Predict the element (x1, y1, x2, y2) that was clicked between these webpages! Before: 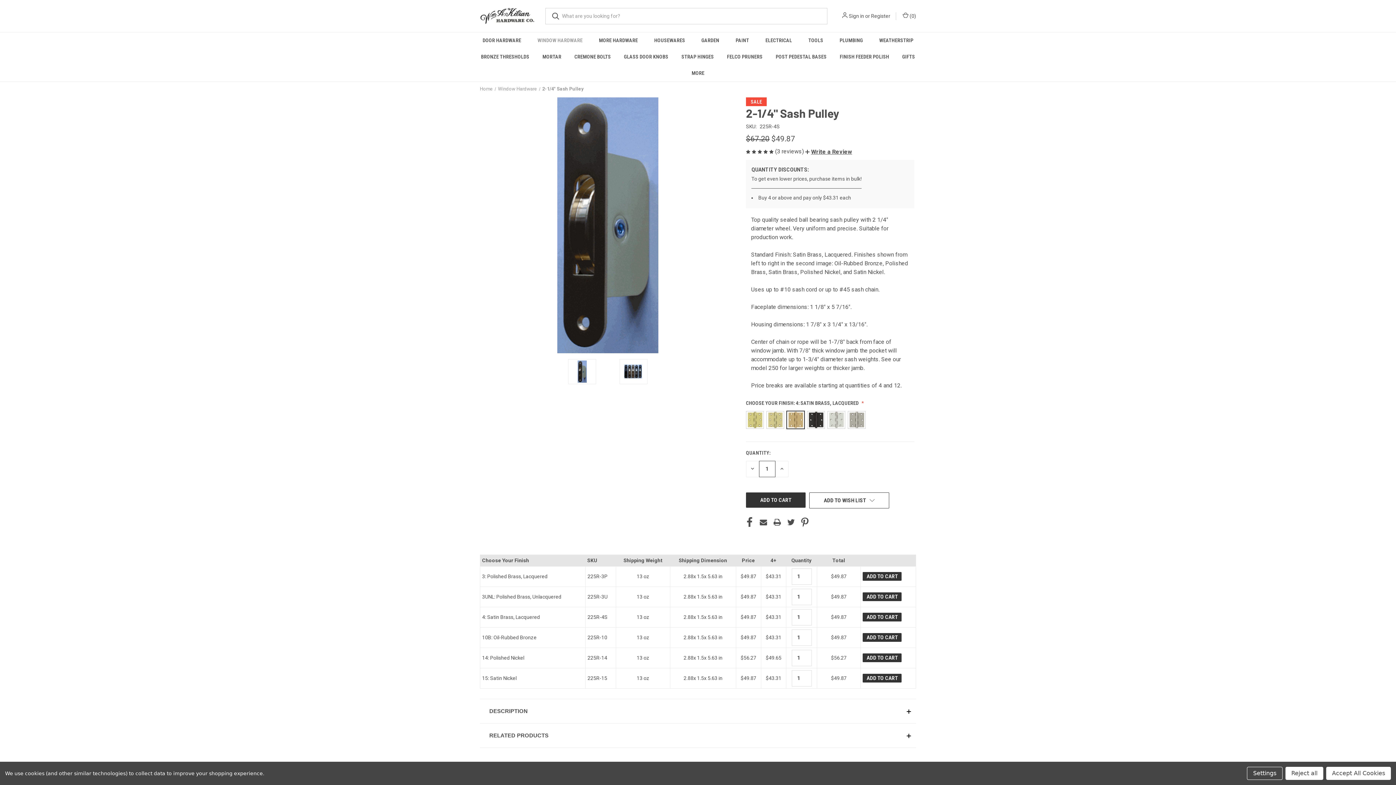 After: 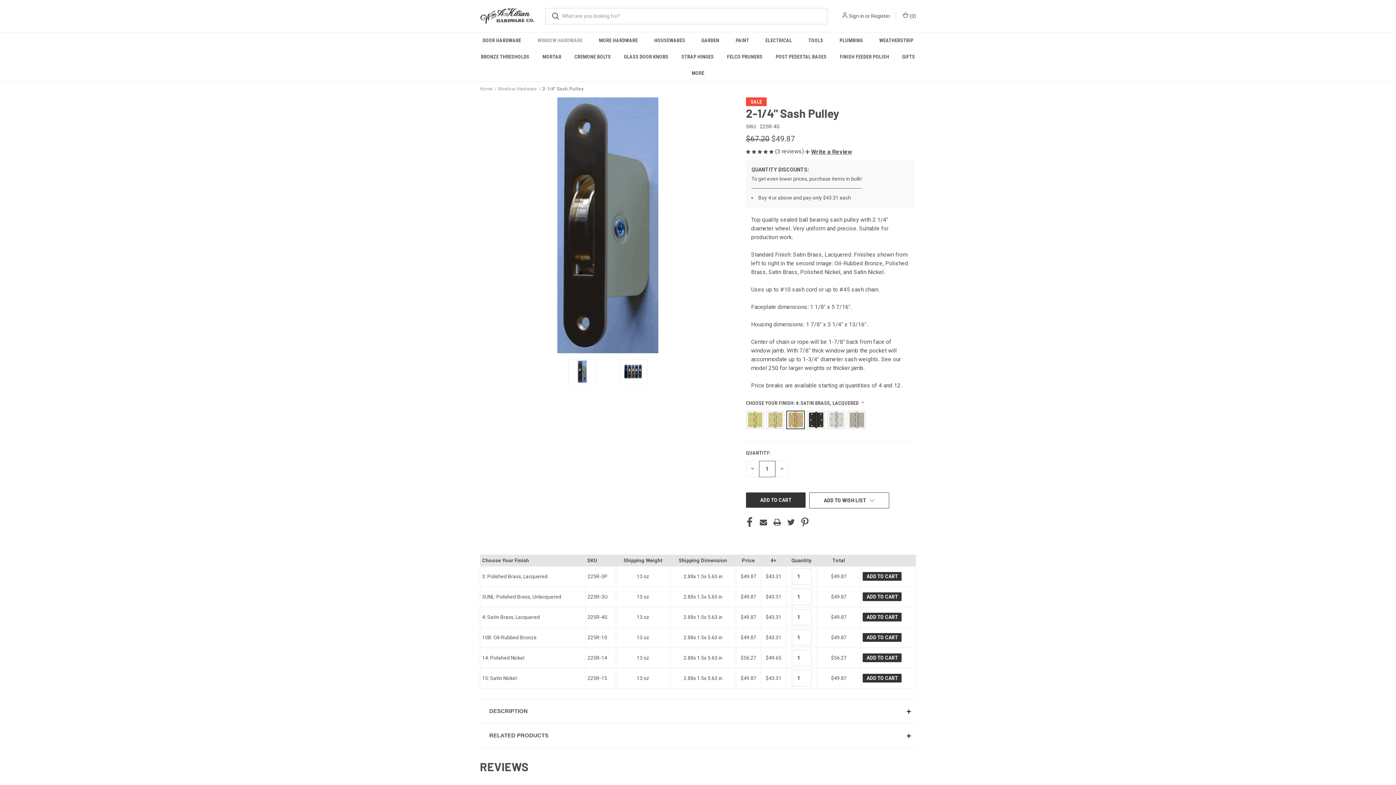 Action: bbox: (1285, 767, 1323, 780) label: Reject all